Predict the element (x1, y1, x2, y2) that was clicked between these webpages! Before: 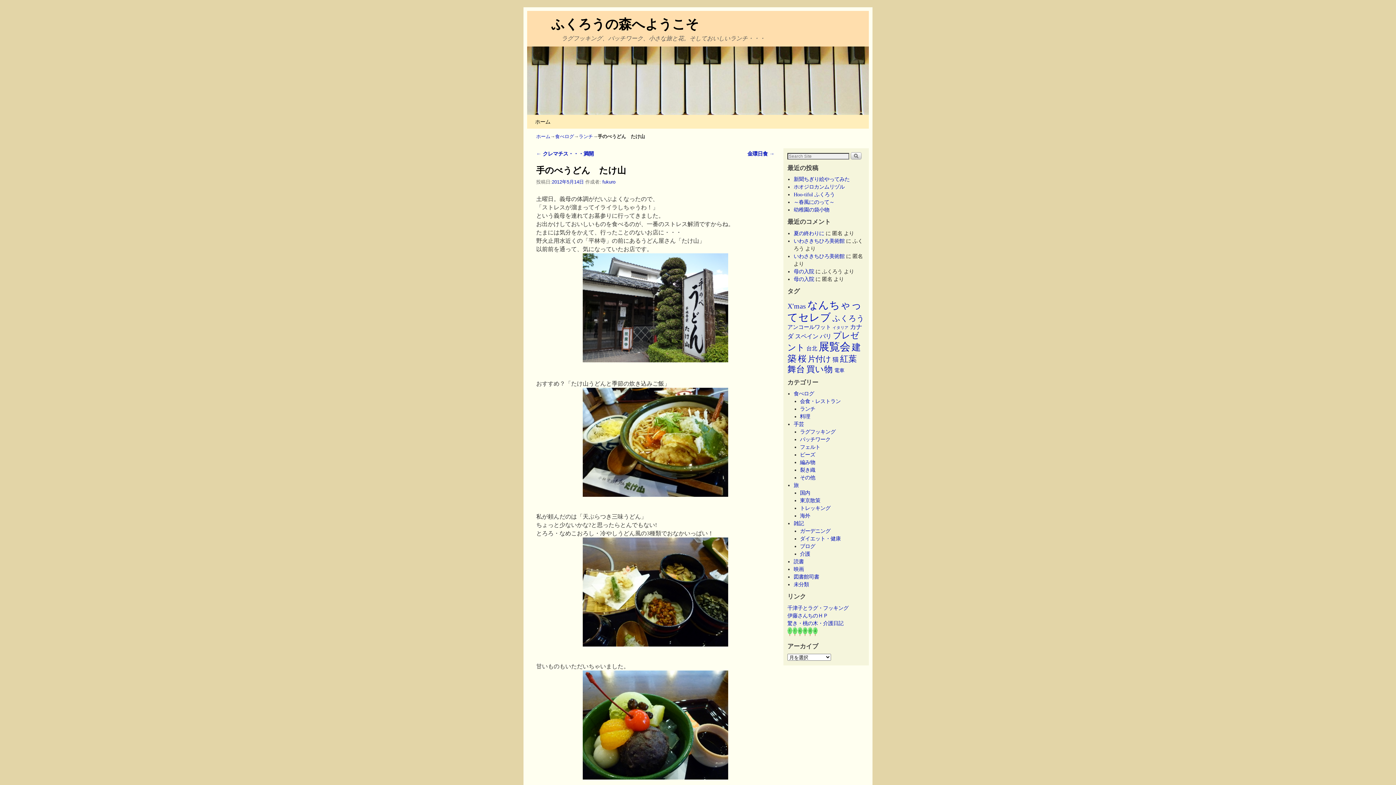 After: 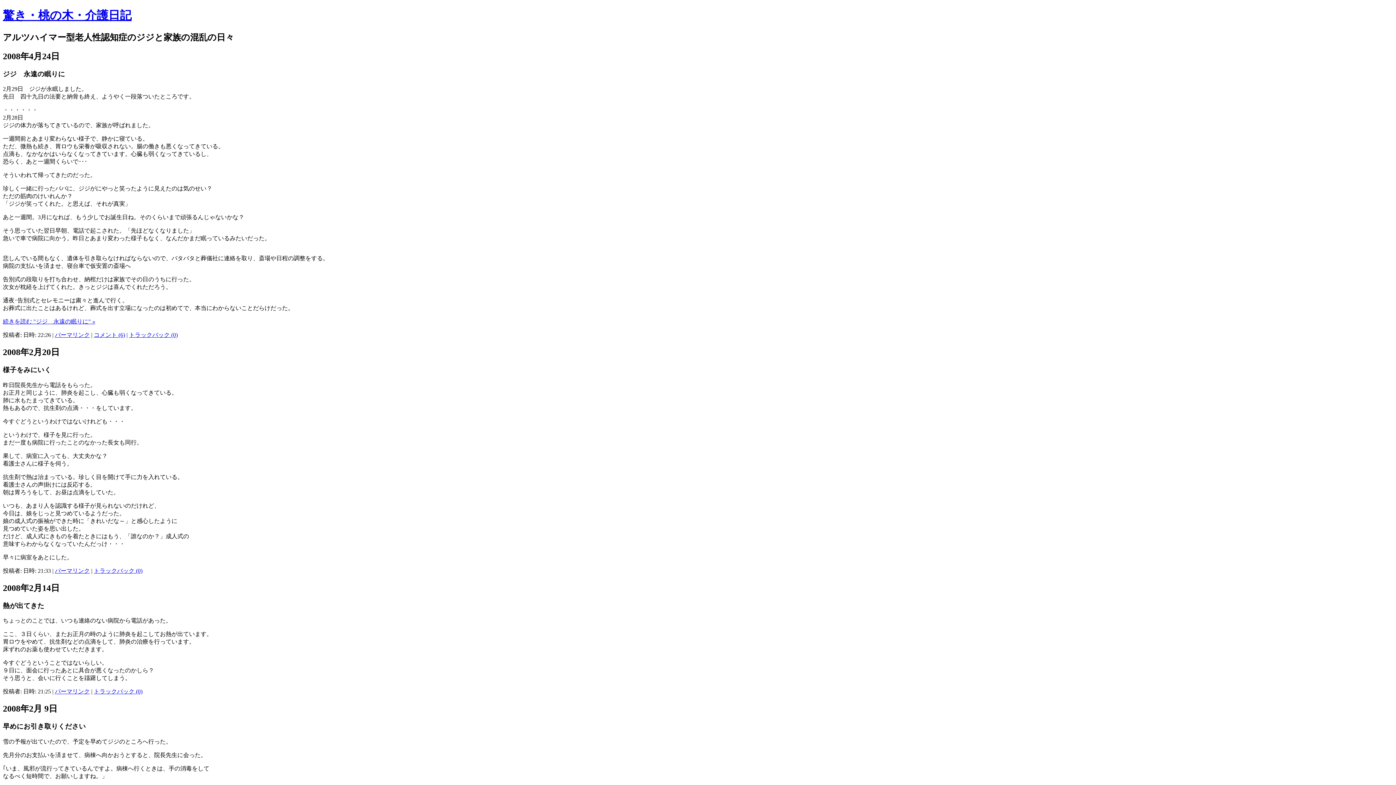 Action: bbox: (787, 620, 843, 626) label: 驚き・桃の木・介護日記